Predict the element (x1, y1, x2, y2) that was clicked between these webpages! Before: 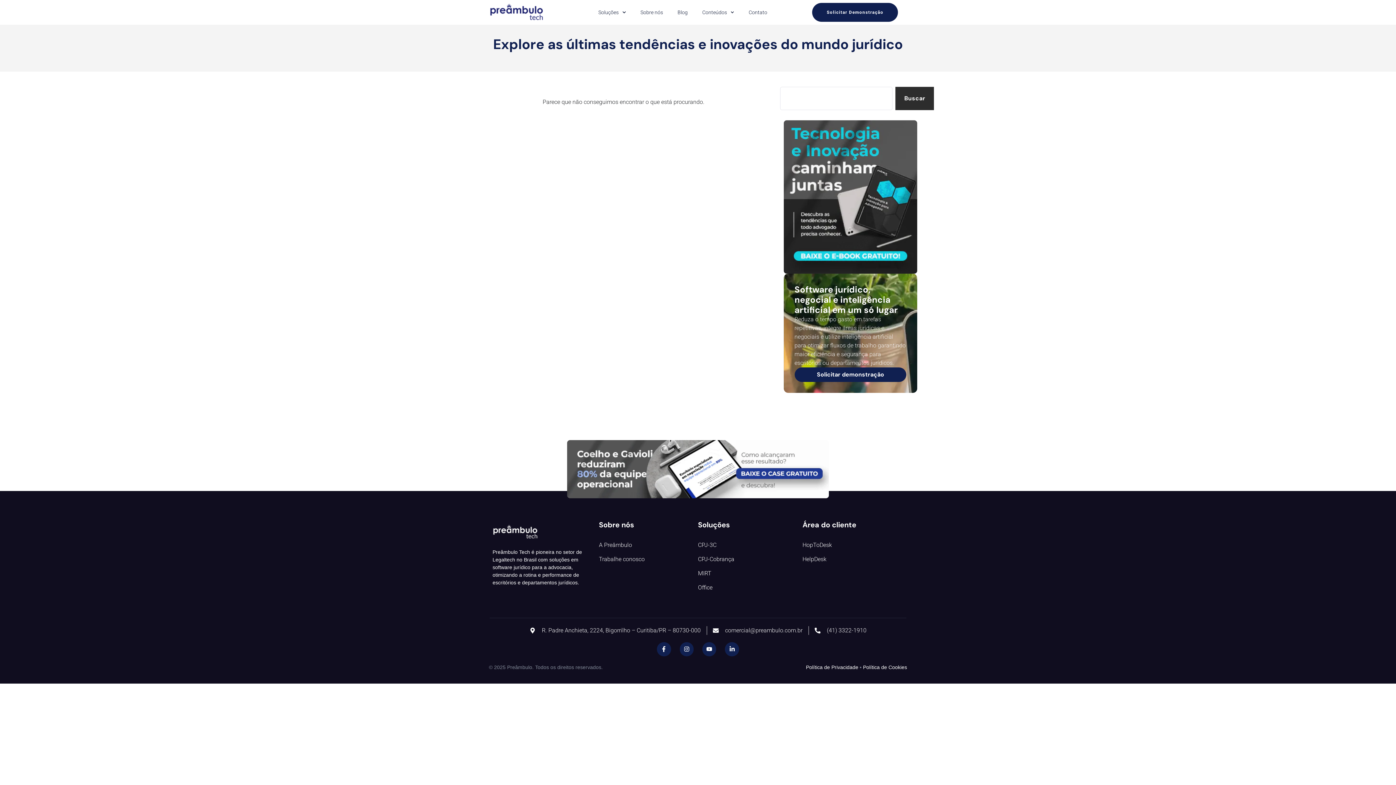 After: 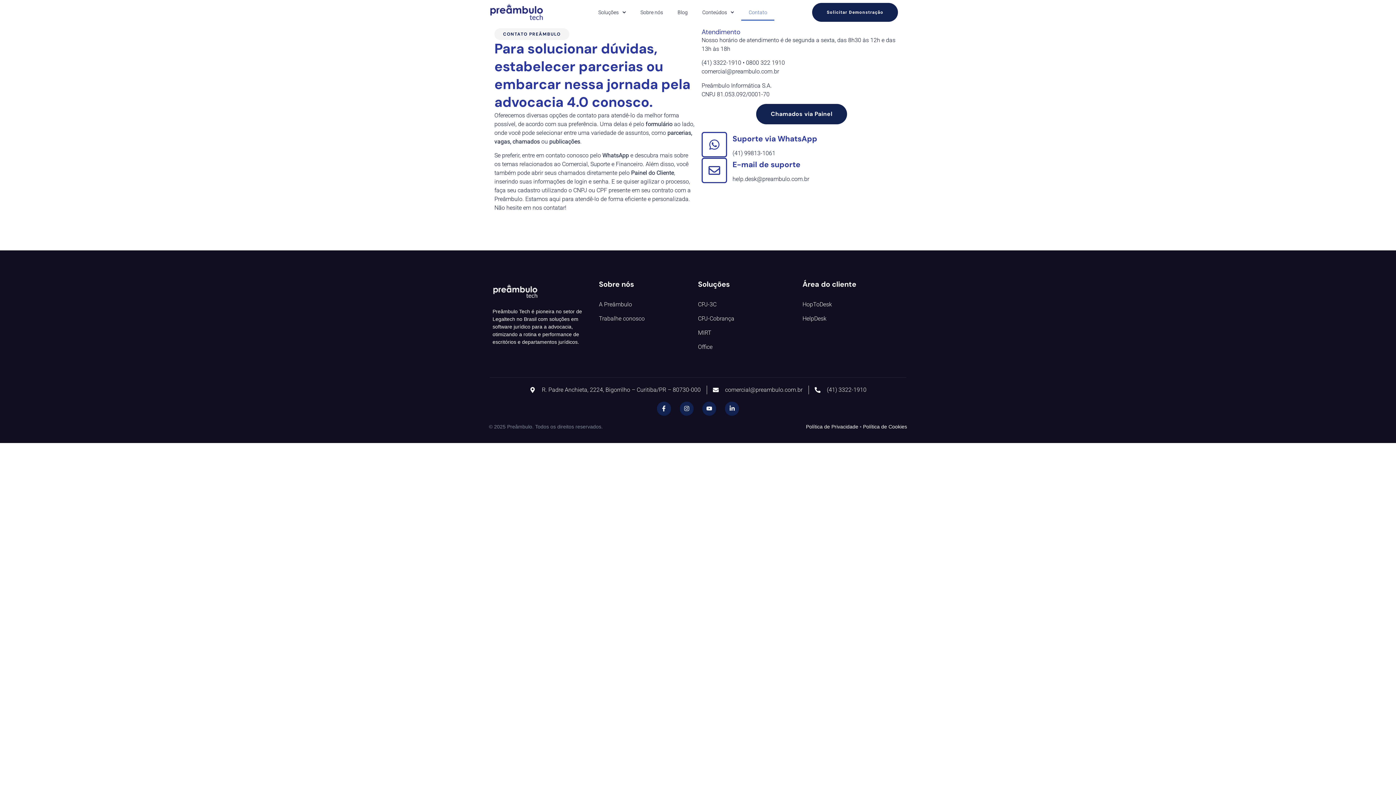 Action: label: Contato bbox: (741, 4, 774, 20)